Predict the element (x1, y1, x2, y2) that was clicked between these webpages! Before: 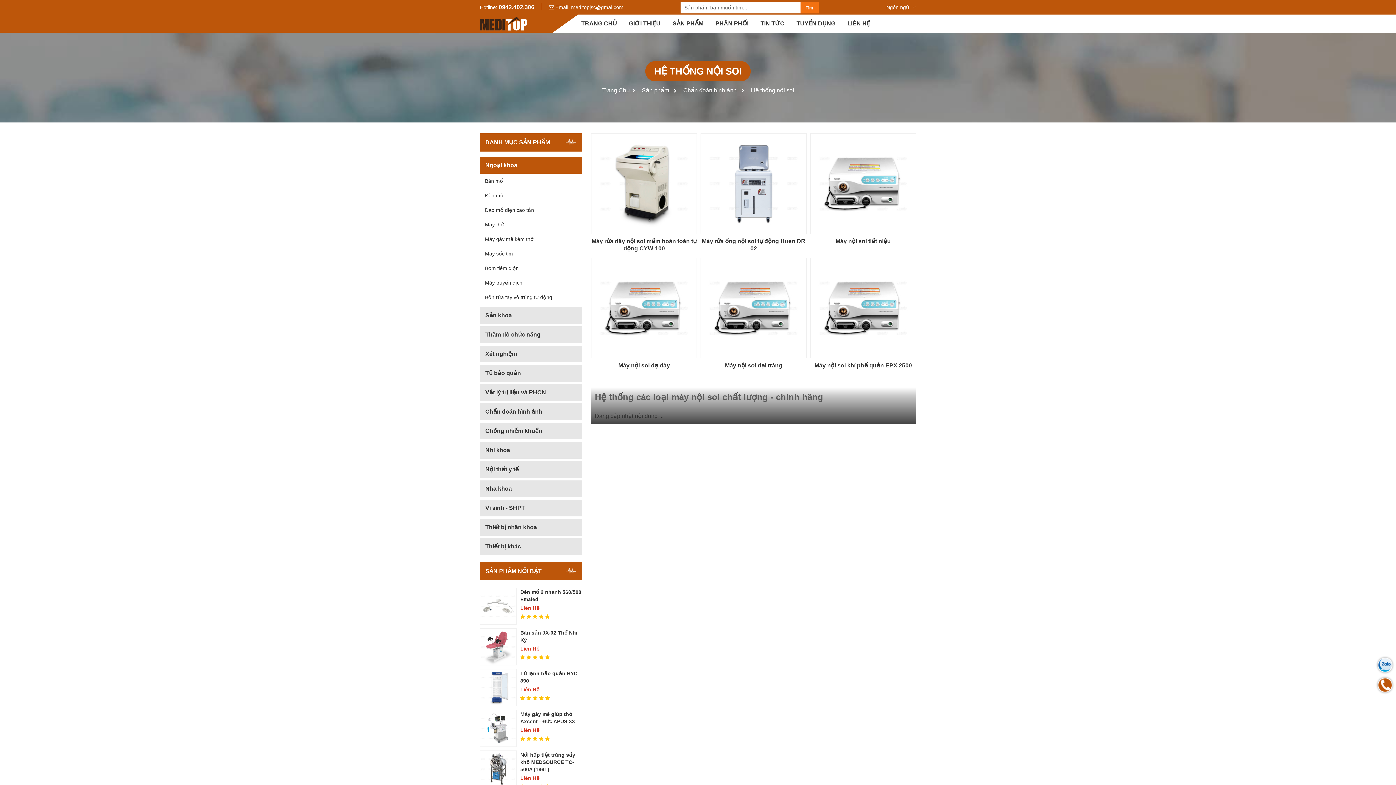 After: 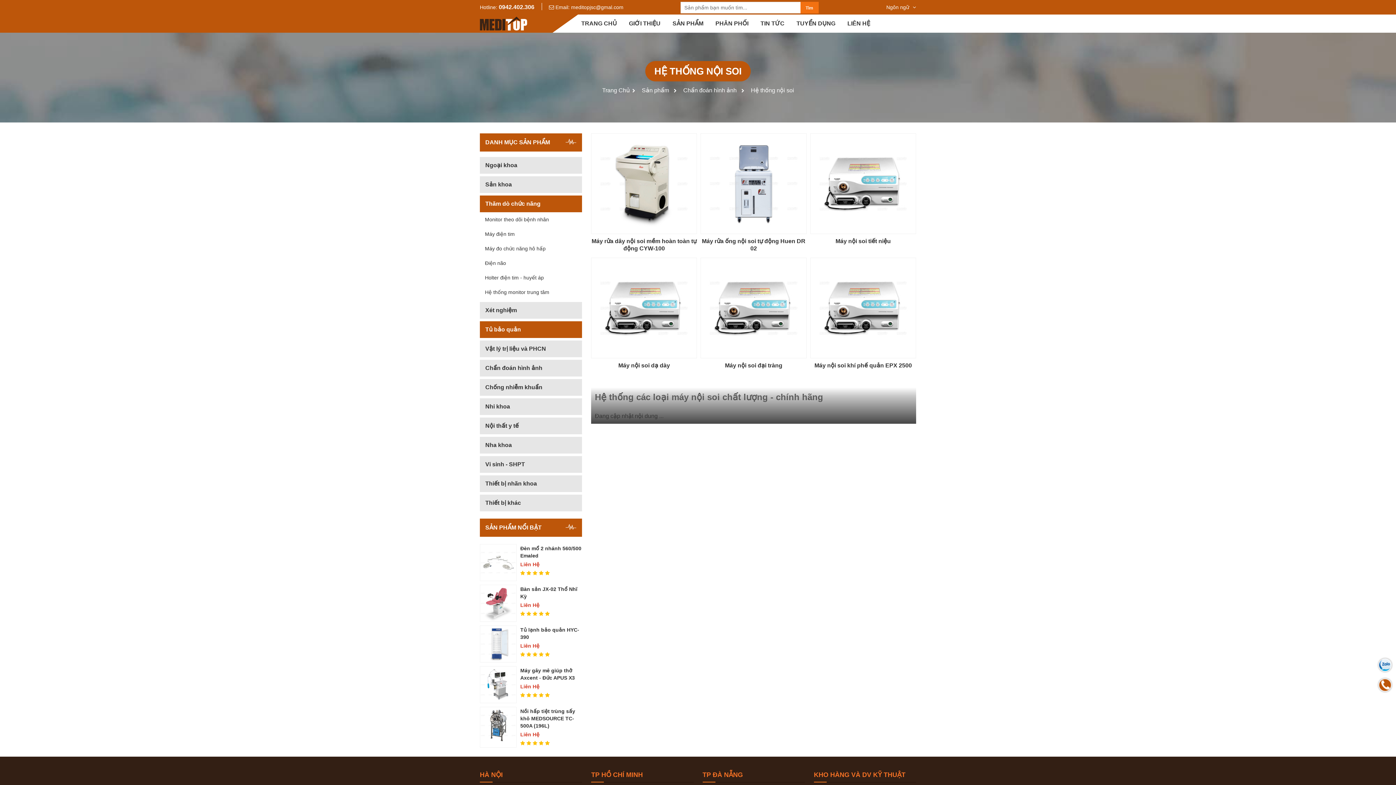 Action: bbox: (485, 329, 576, 340) label: Thăm dò chức năng